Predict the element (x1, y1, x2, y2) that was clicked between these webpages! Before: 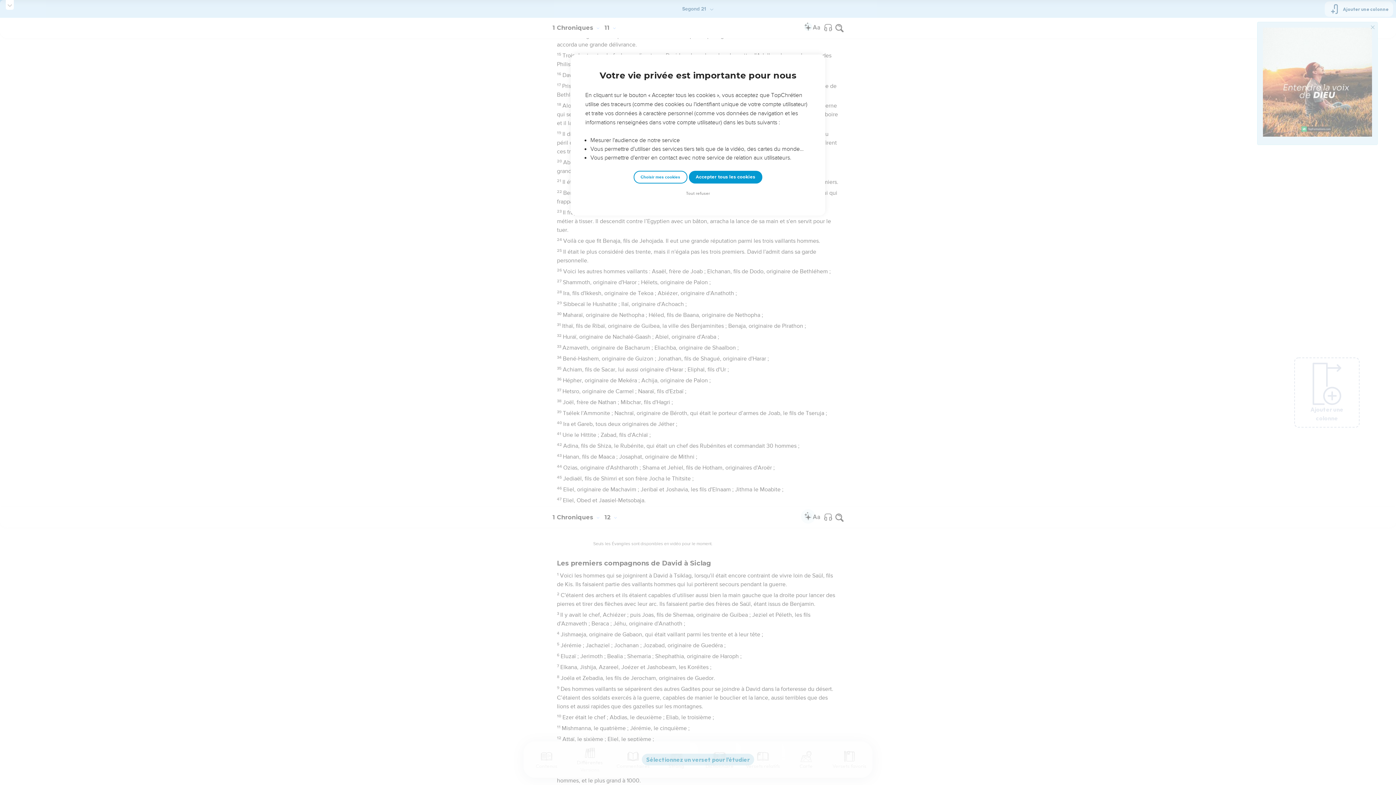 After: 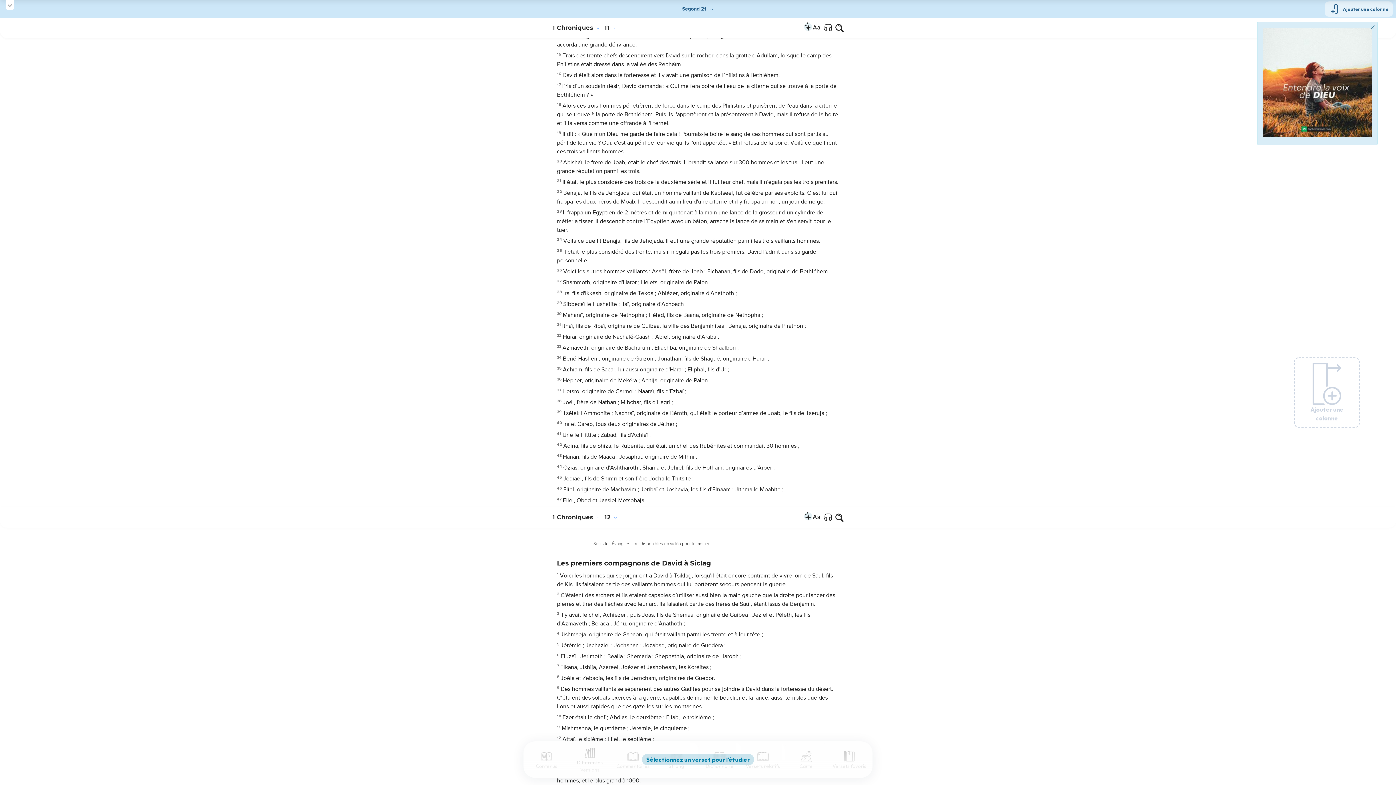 Action: label: Accepter tous les cookies bbox: (688, 170, 762, 183)